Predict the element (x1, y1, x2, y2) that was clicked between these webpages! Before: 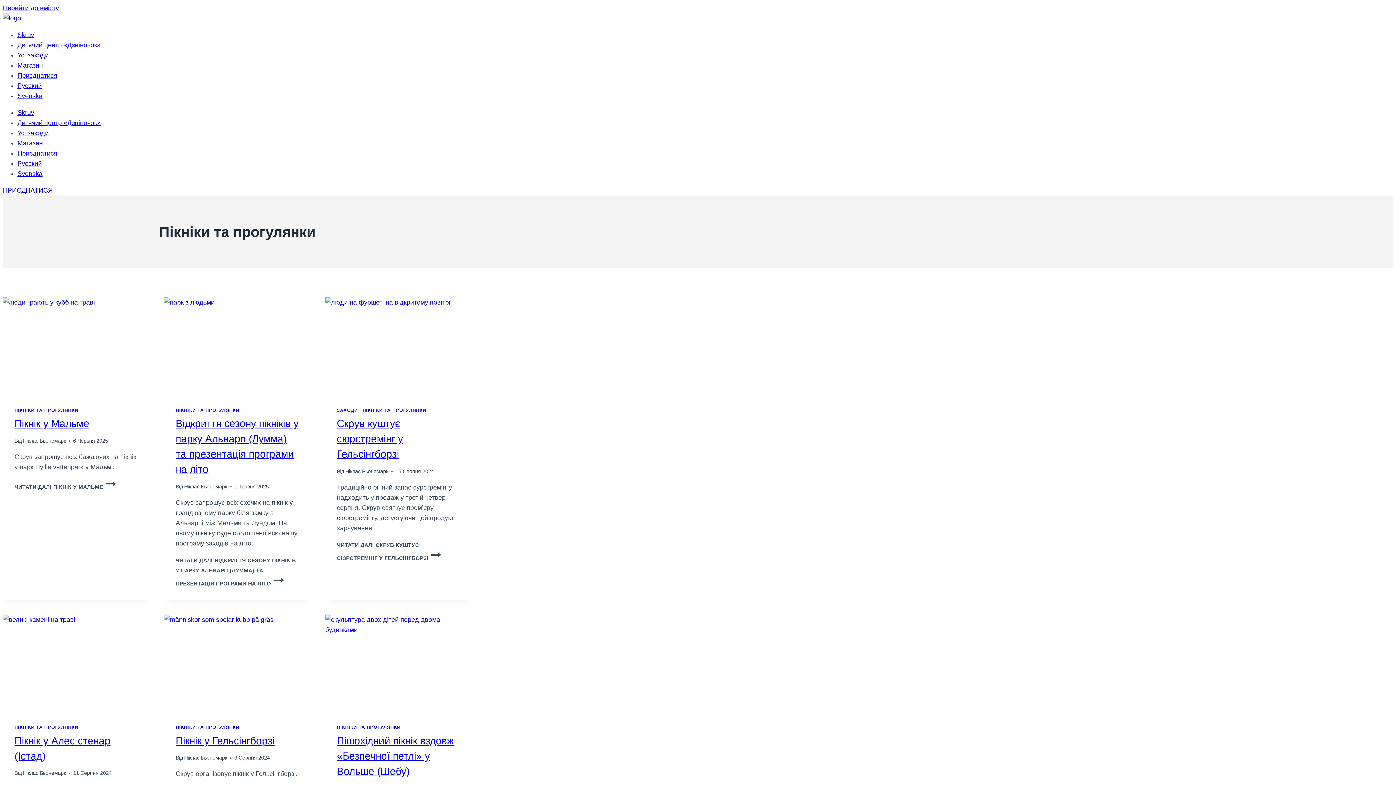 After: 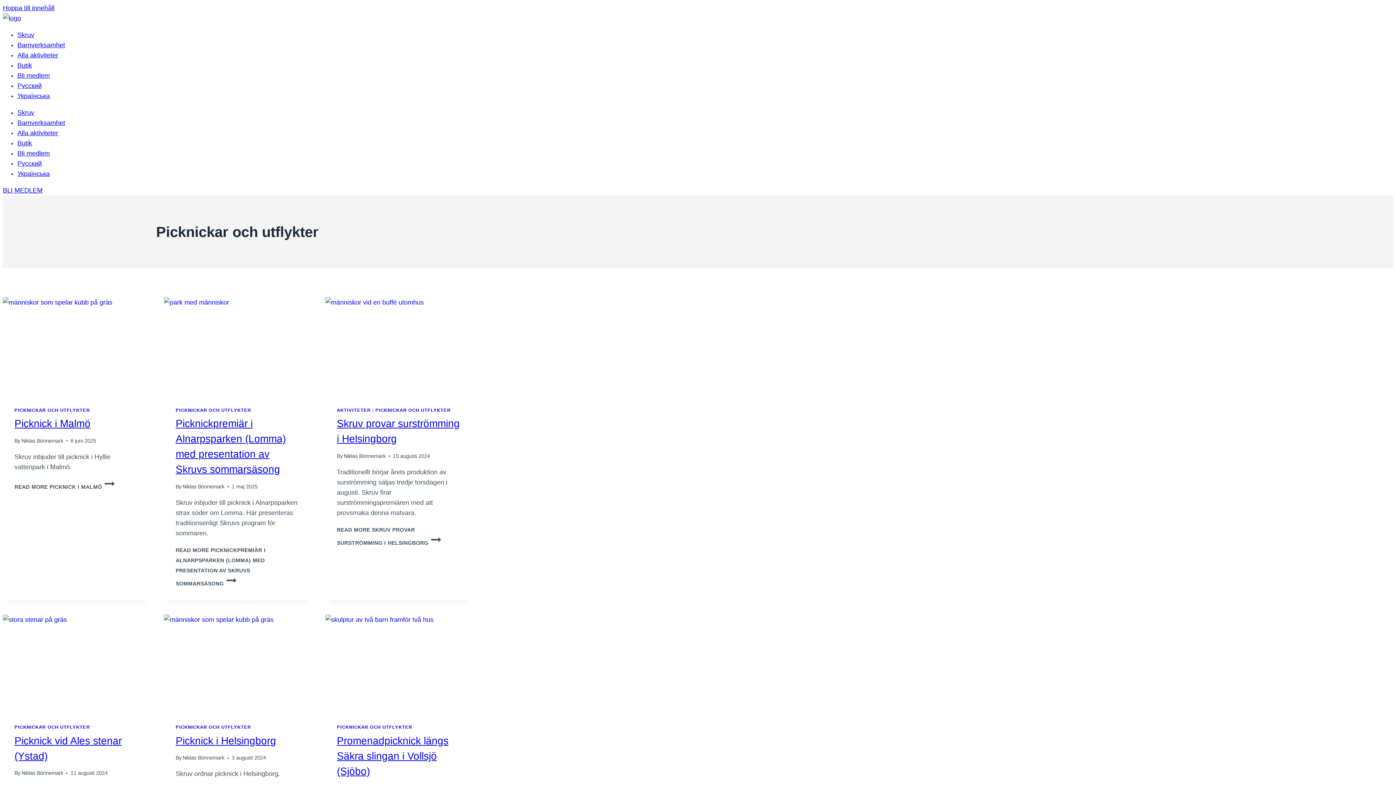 Action: label: Svenska bbox: (17, 170, 42, 177)